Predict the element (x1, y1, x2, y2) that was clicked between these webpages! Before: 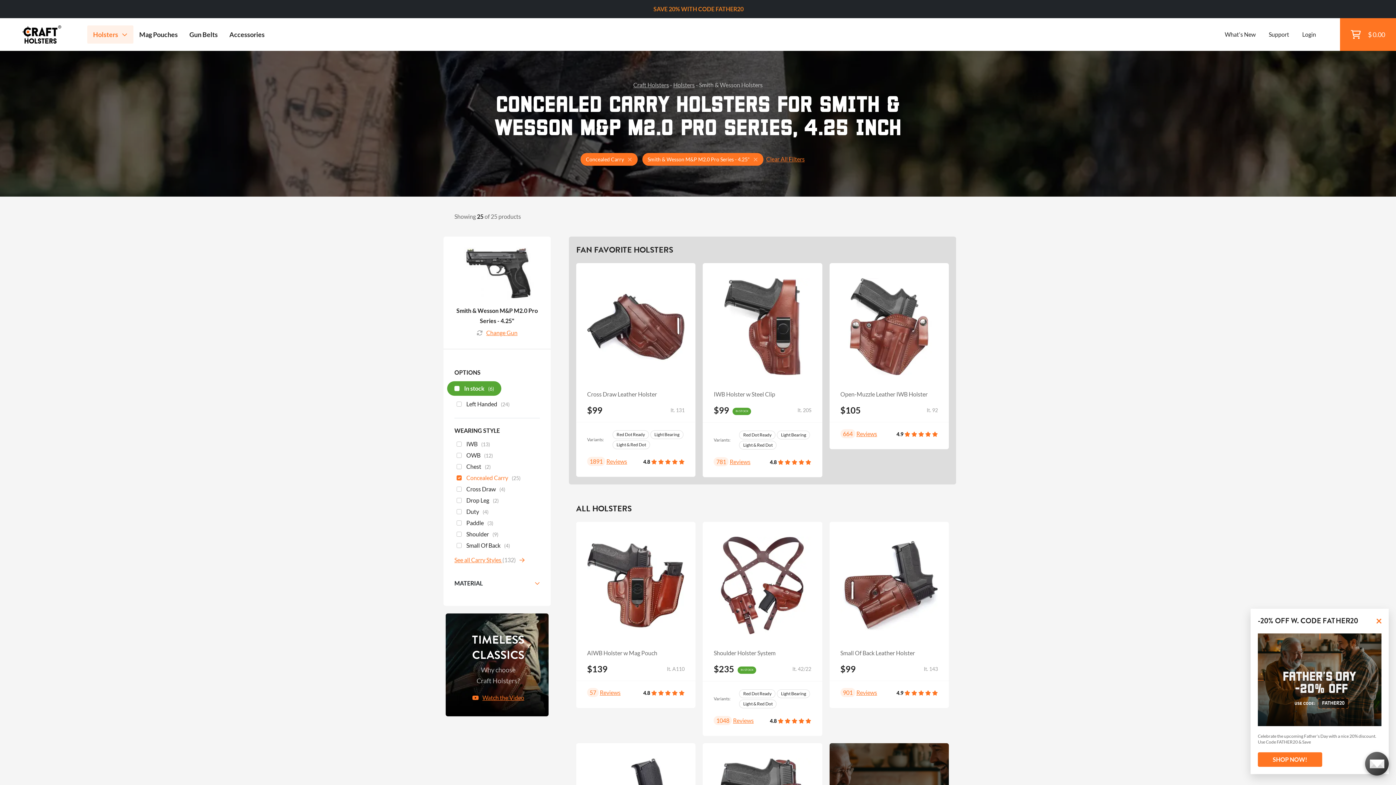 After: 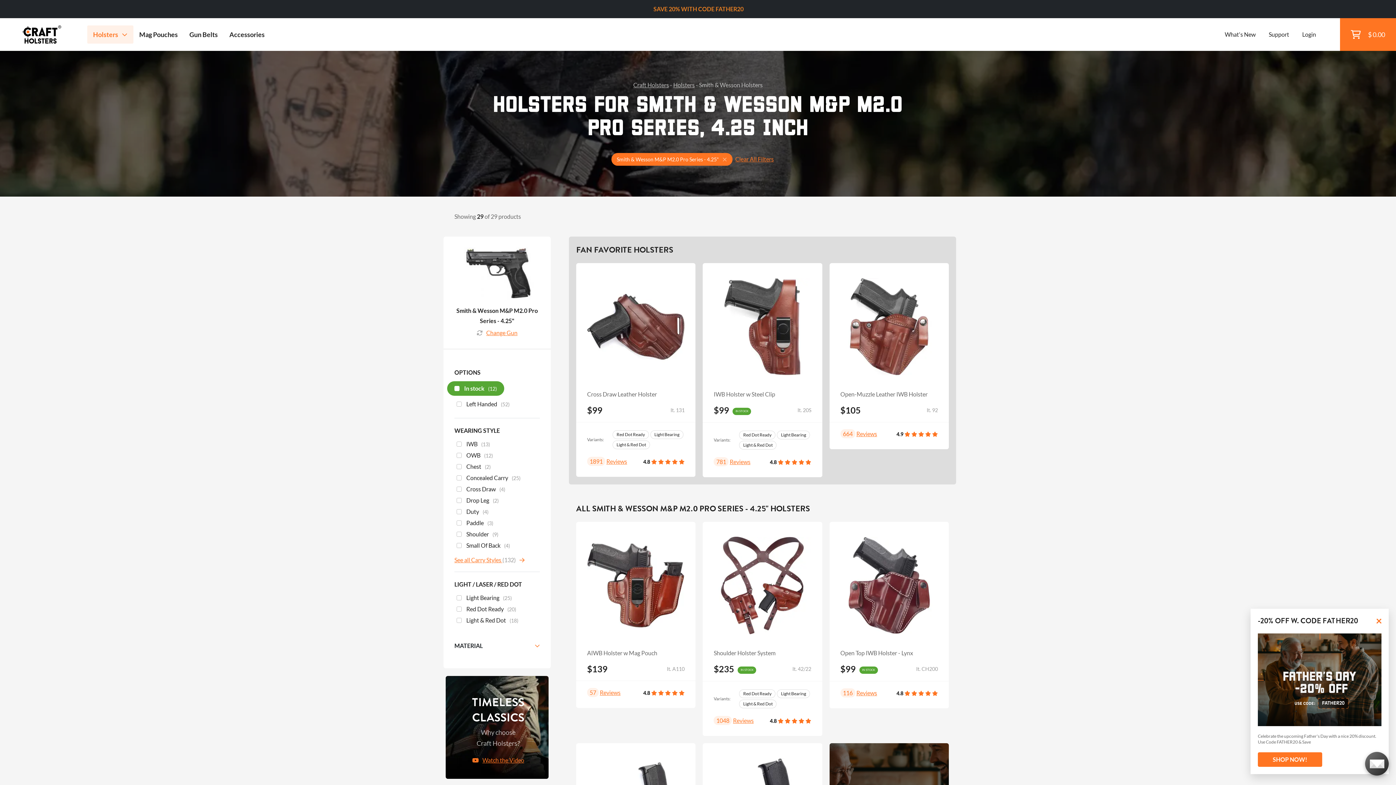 Action: label:  
Concealed Carry
(25) bbox: (454, 473, 522, 482)